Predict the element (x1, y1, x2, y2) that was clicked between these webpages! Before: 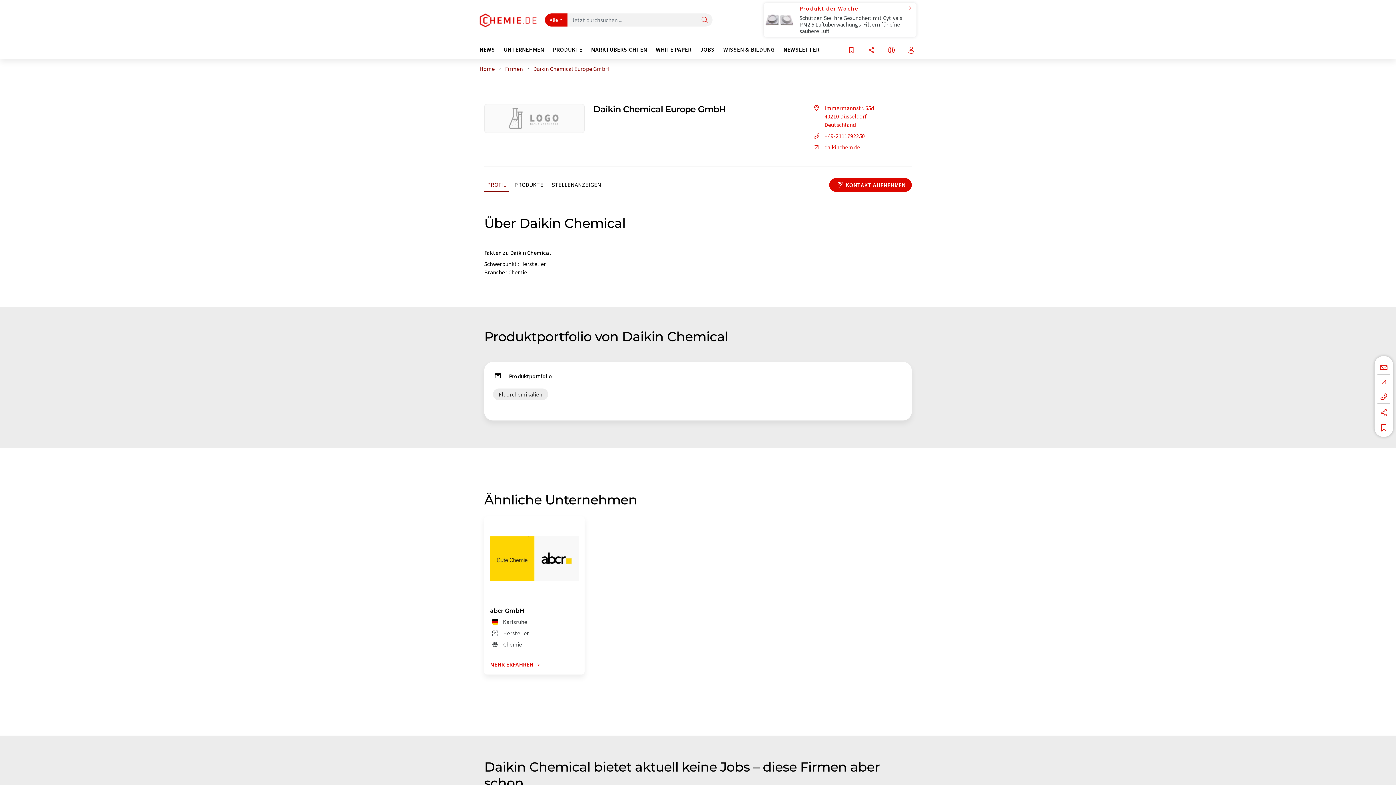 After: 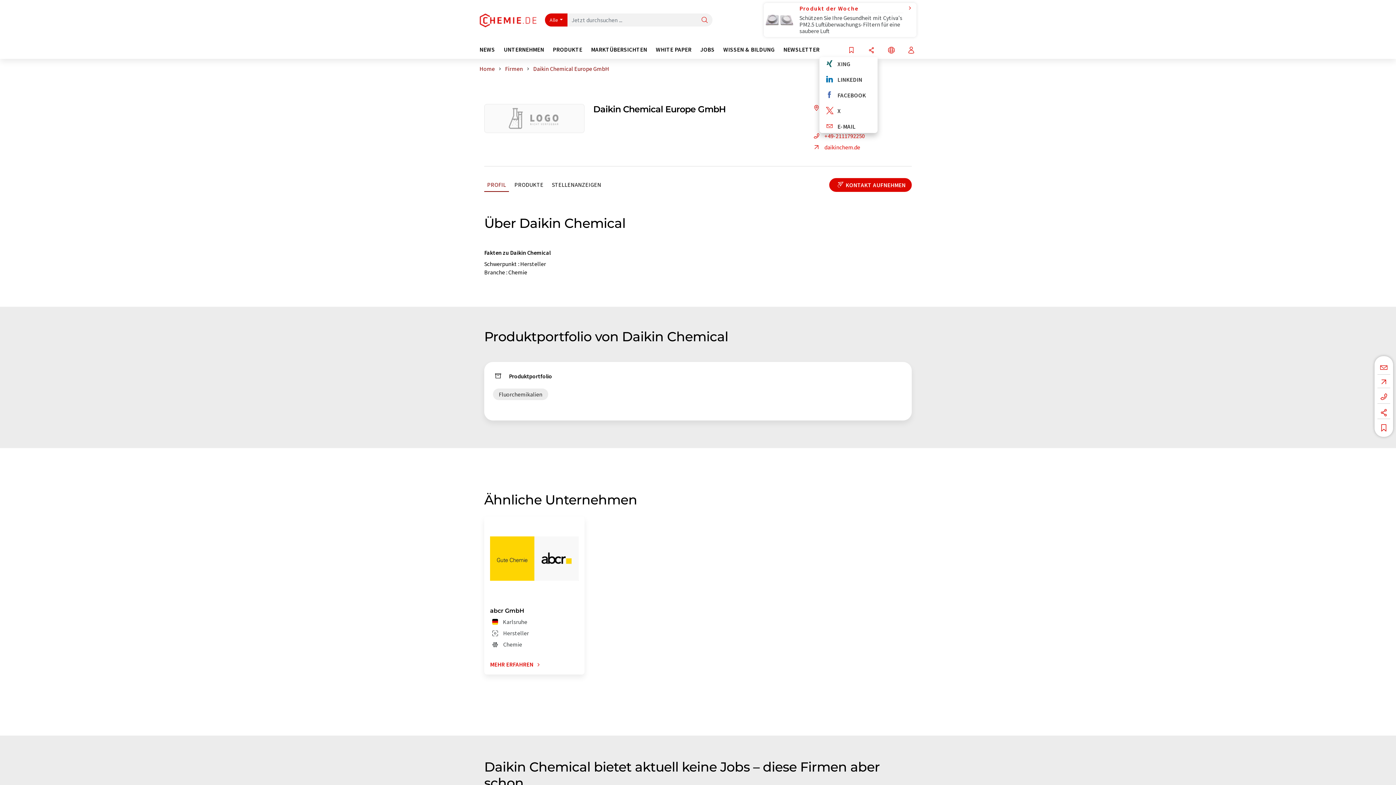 Action: label: Teilen bbox: (866, 46, 876, 54)